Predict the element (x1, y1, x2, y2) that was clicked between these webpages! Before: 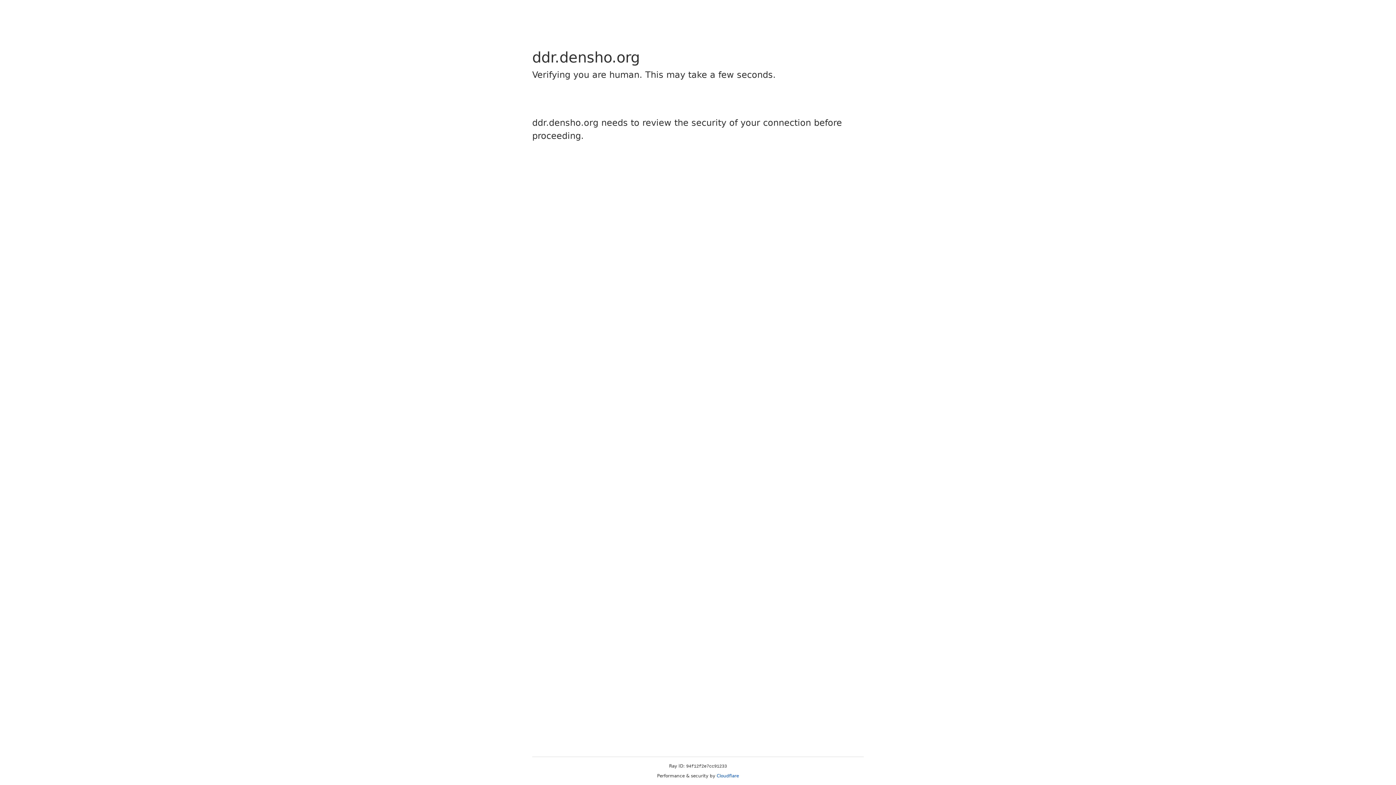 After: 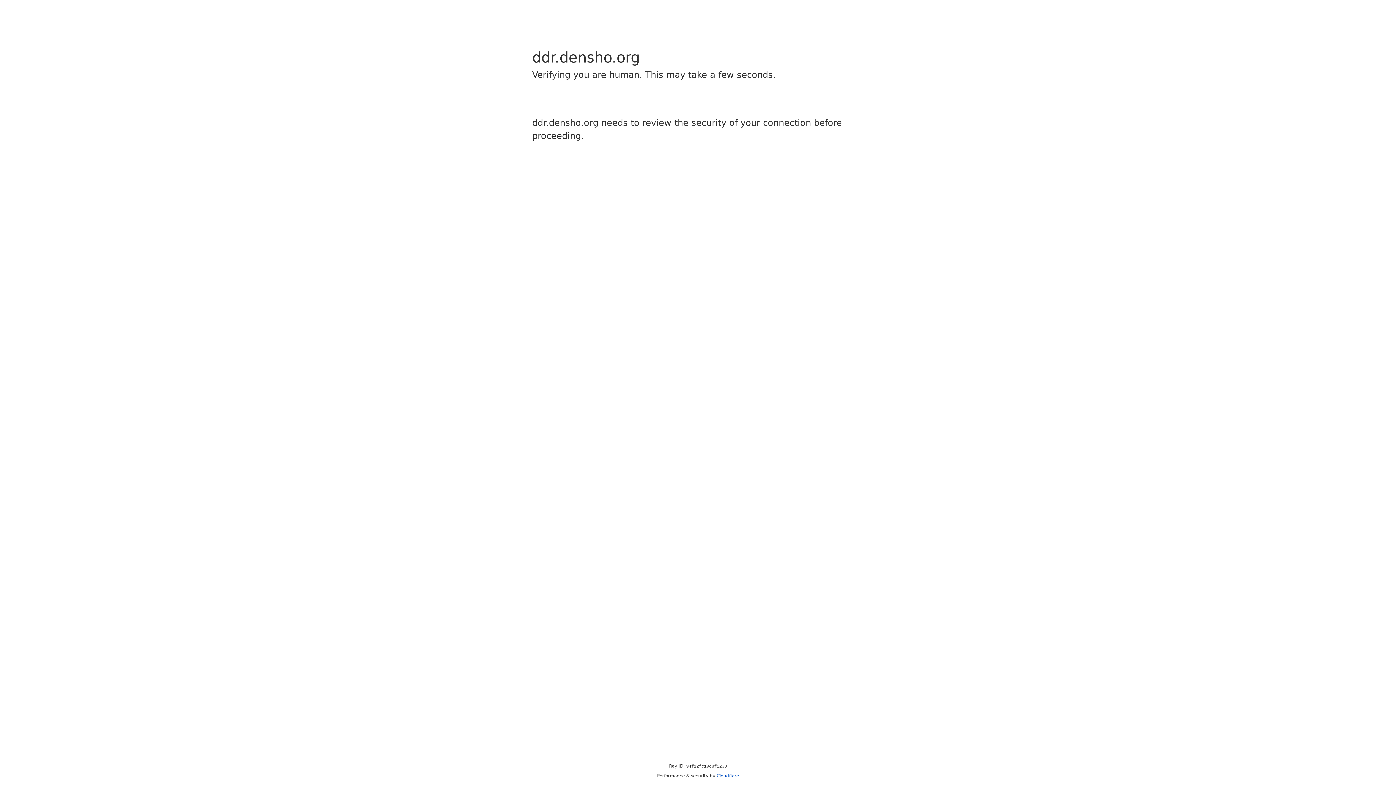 Action: label: Cloudflare bbox: (716, 773, 739, 778)